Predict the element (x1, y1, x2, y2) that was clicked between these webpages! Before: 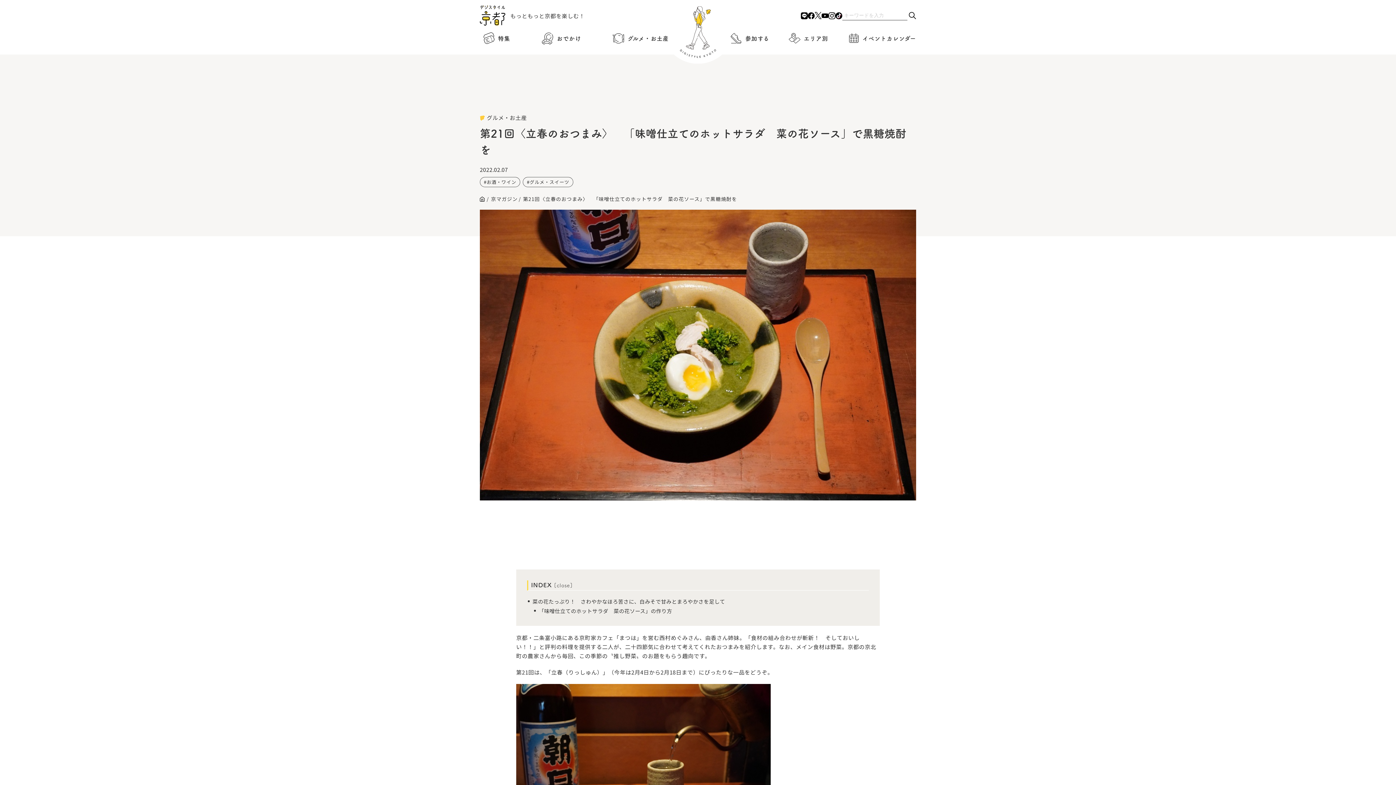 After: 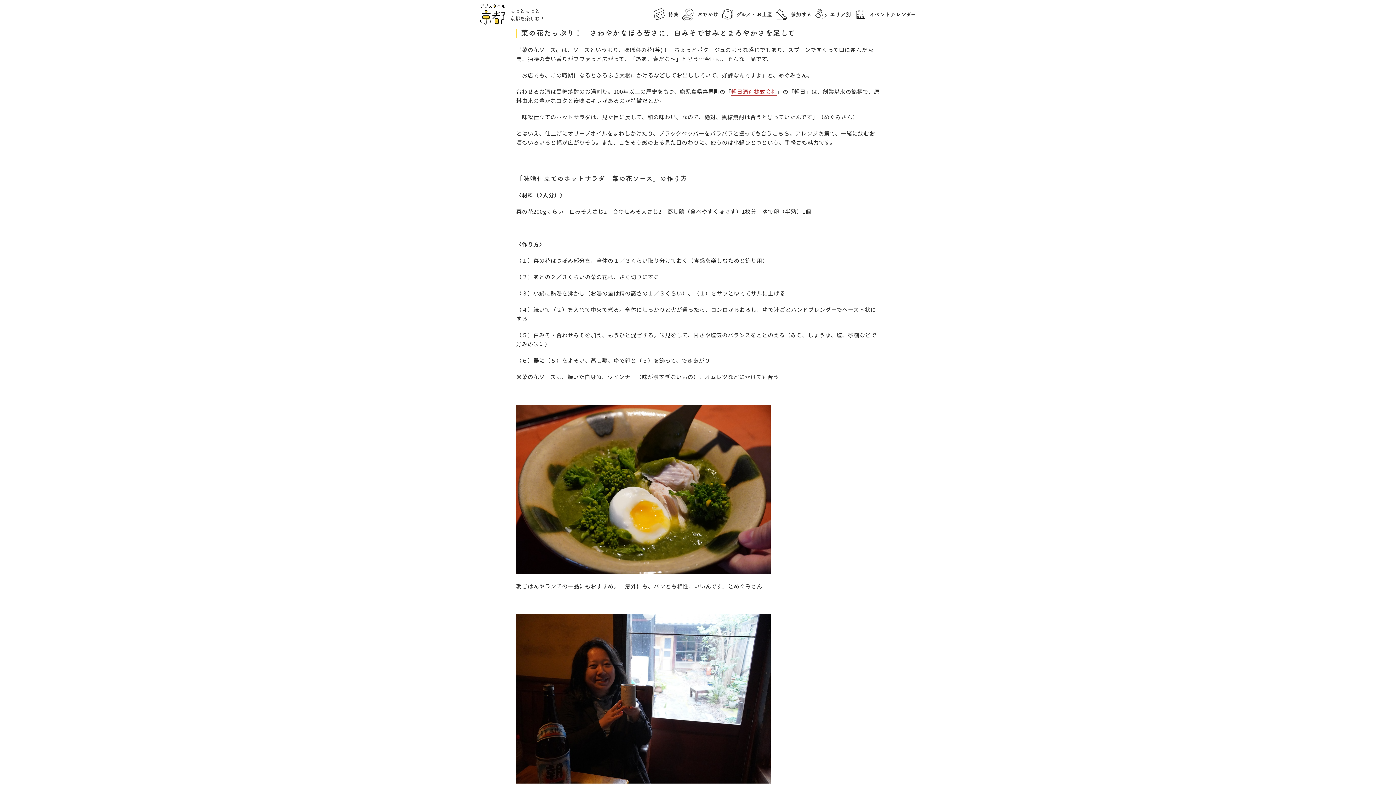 Action: label: 菜の花たっぷり！　さわやかなほろ苦さに、白みそで甘みとまろやかさを足して bbox: (532, 597, 725, 605)